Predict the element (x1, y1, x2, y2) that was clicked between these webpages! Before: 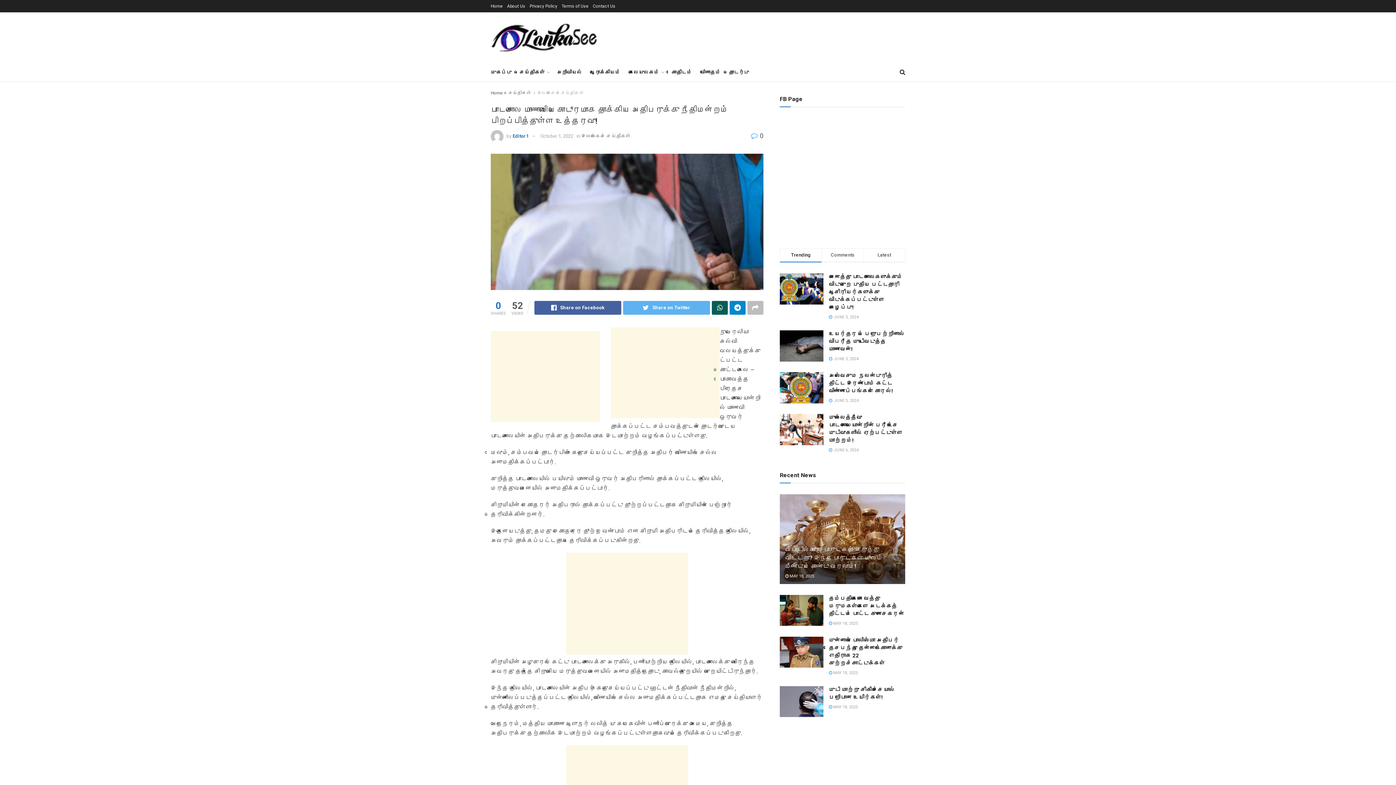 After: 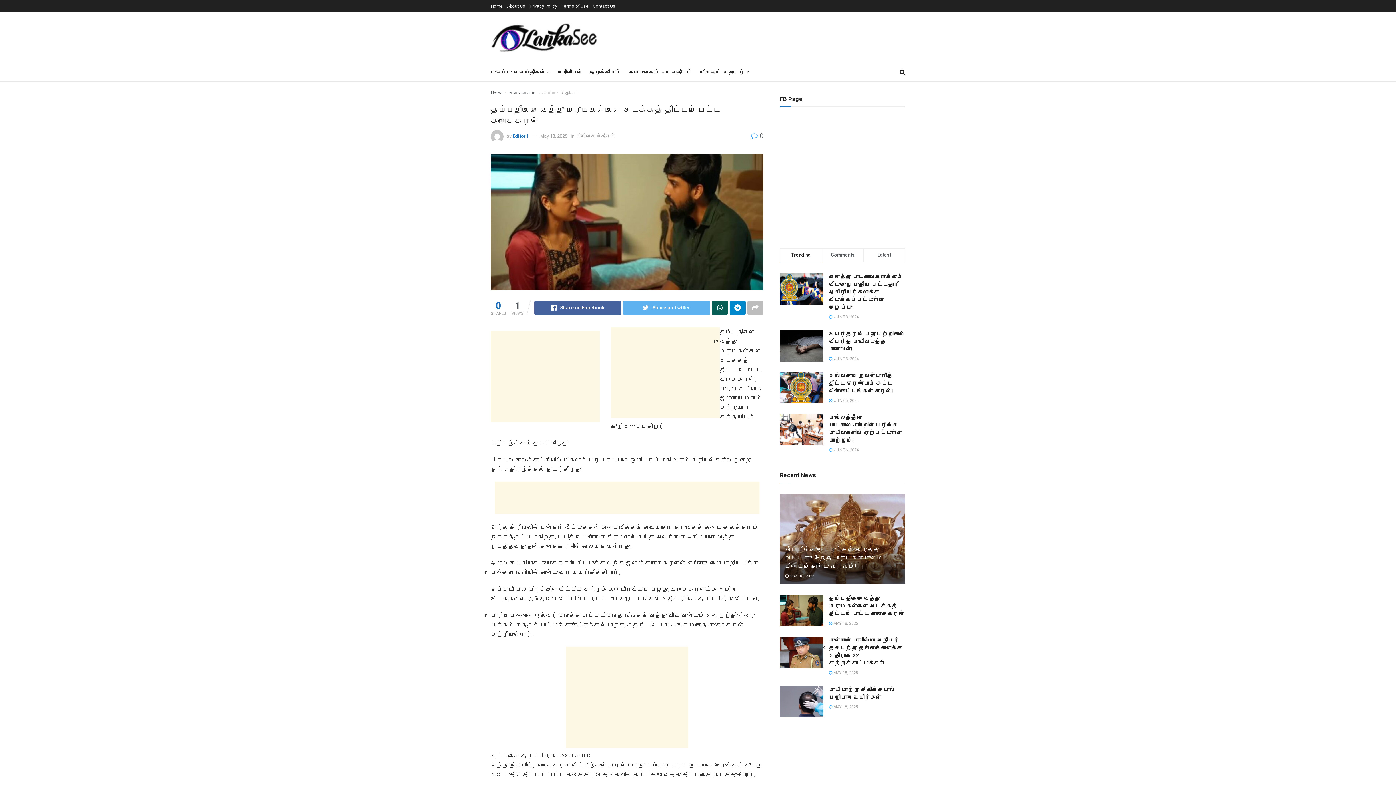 Action: bbox: (829, 595, 904, 617) label: தம்பதிகளை வைத்து மருமகள்களை அடக்கத் திட்டம் போட்ட குணசேகரன்